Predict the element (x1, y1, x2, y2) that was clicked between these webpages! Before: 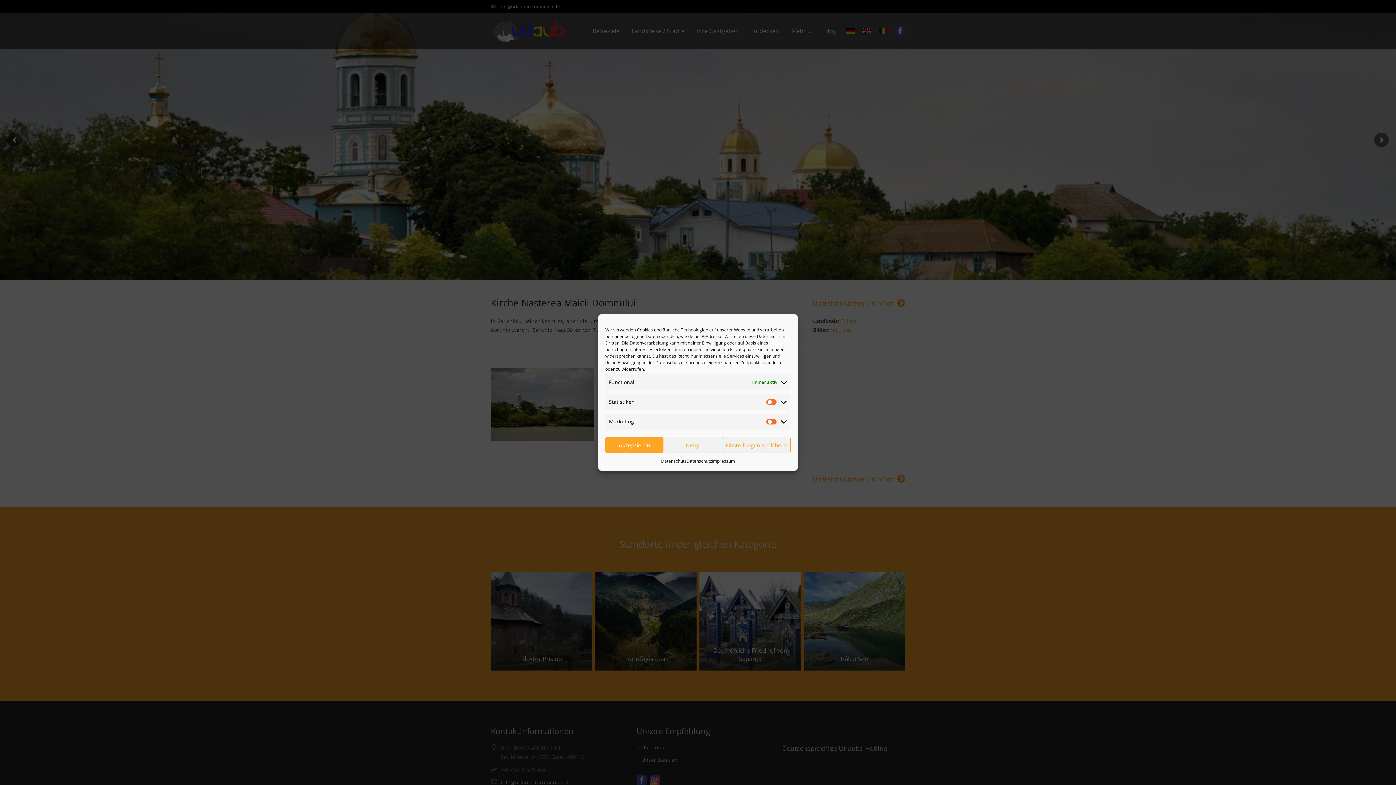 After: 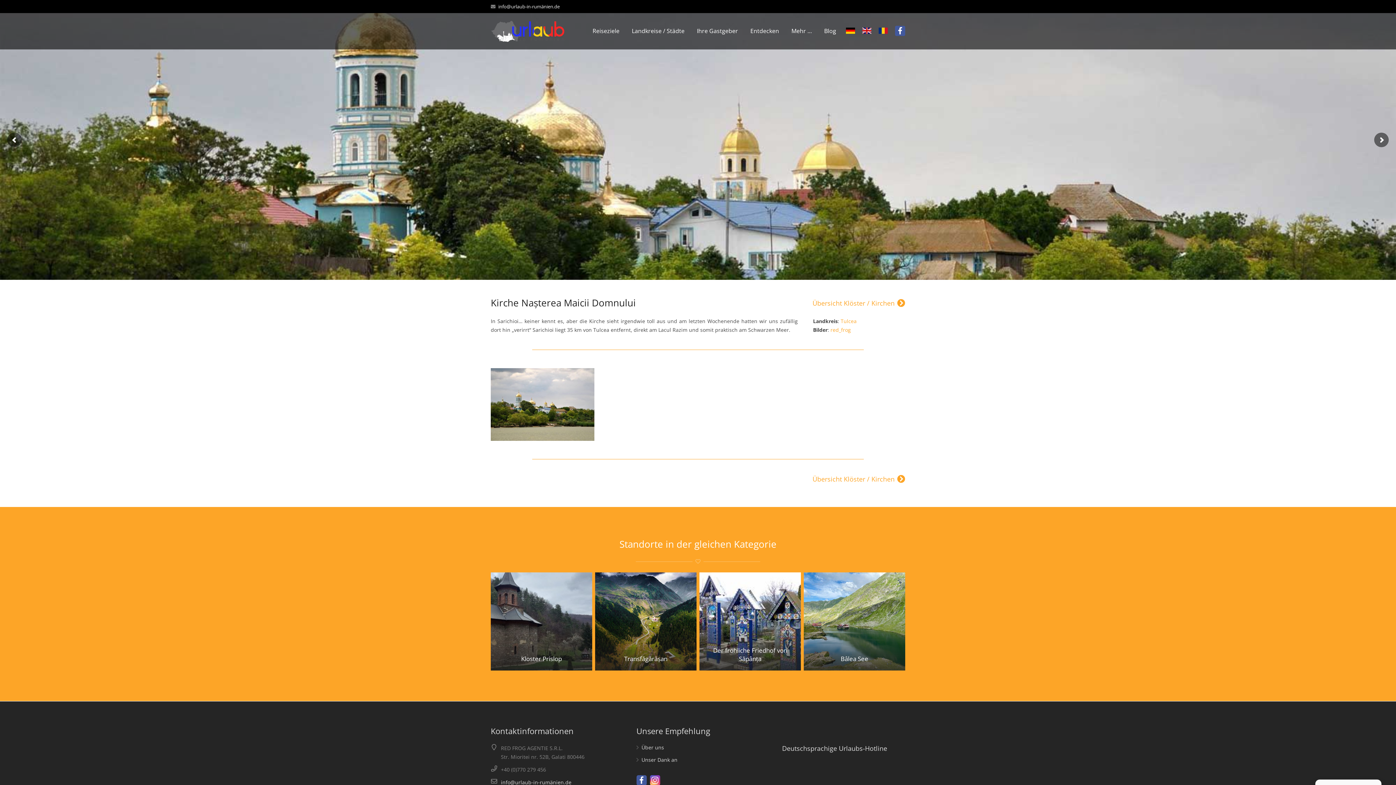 Action: bbox: (721, 437, 790, 453) label: Einstellungen speichern